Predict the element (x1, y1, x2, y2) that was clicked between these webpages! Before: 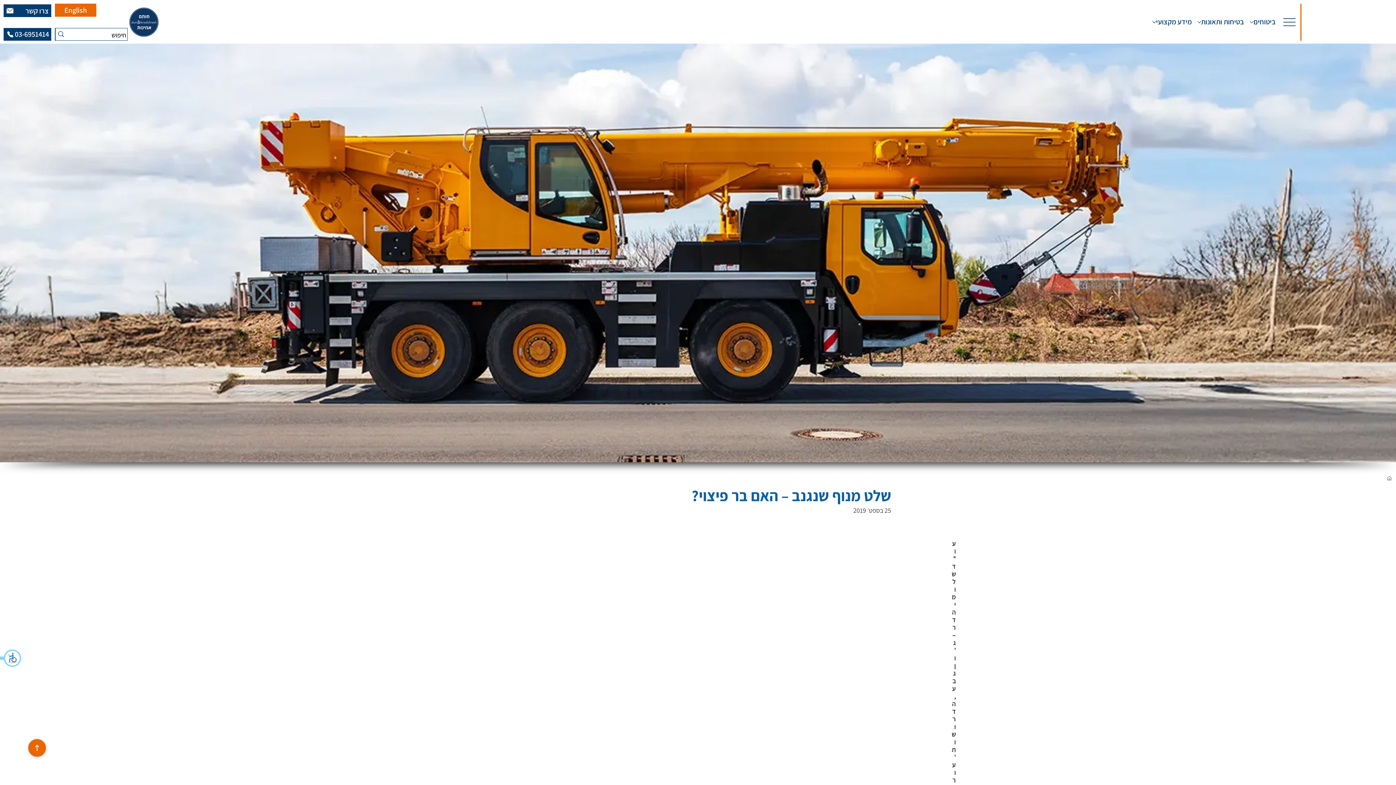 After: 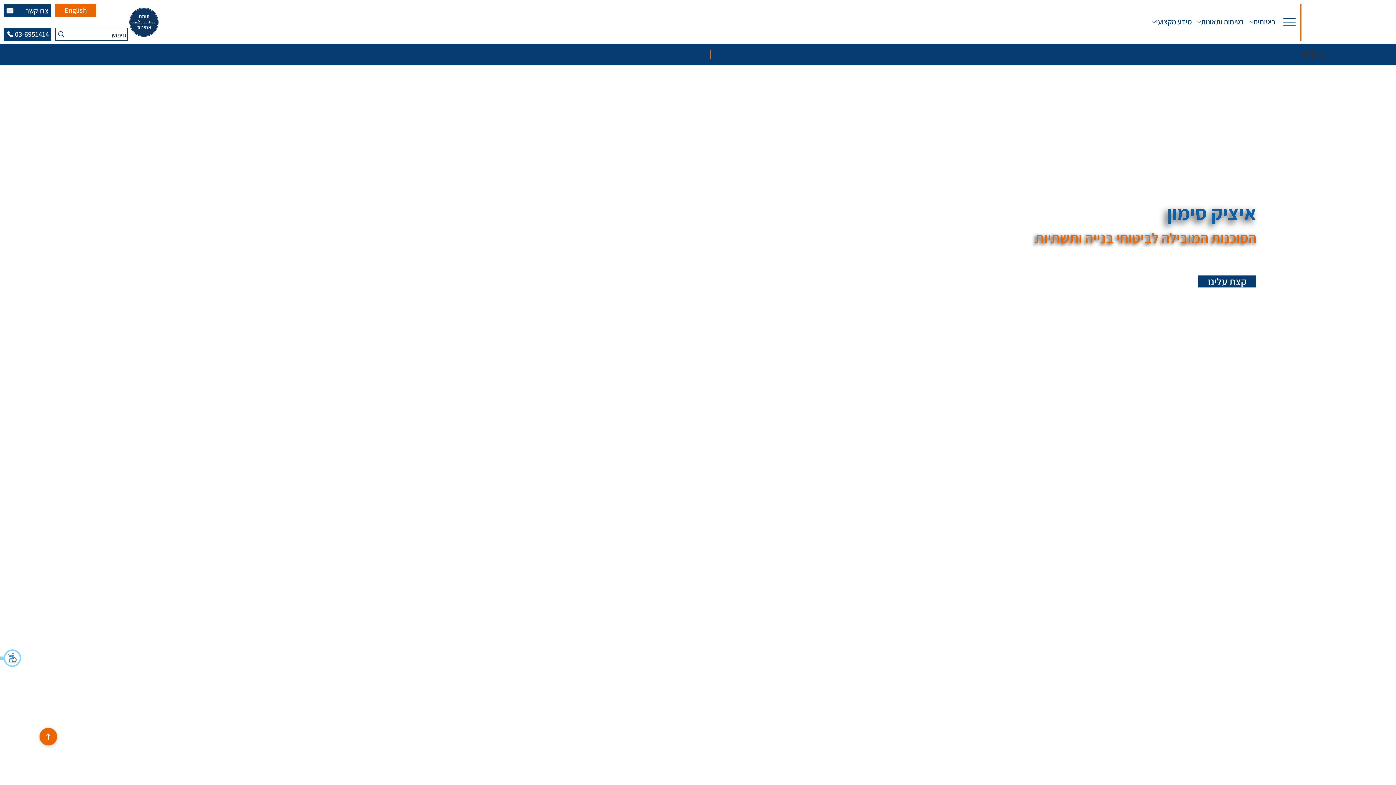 Action: label: בית bbox: (1385, 475, 1396, 481)